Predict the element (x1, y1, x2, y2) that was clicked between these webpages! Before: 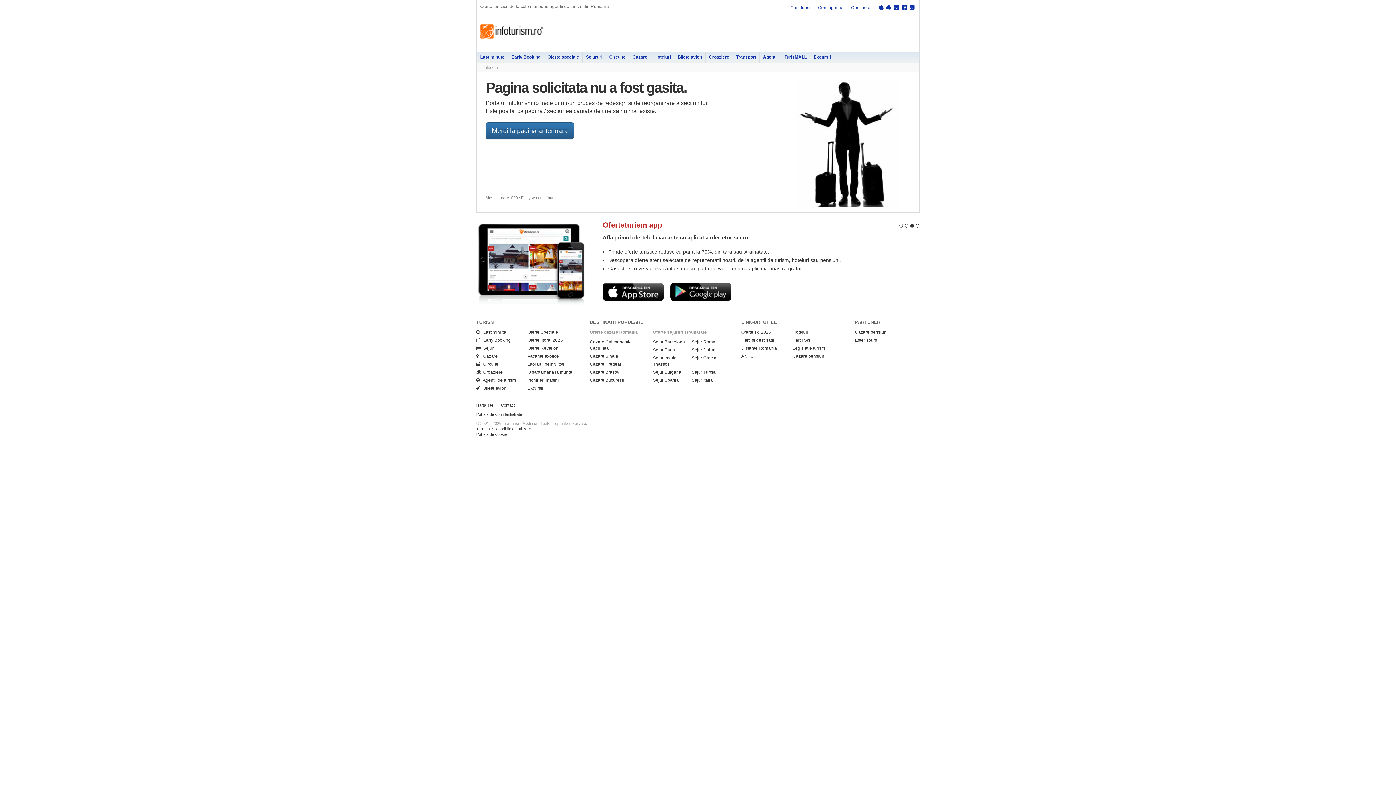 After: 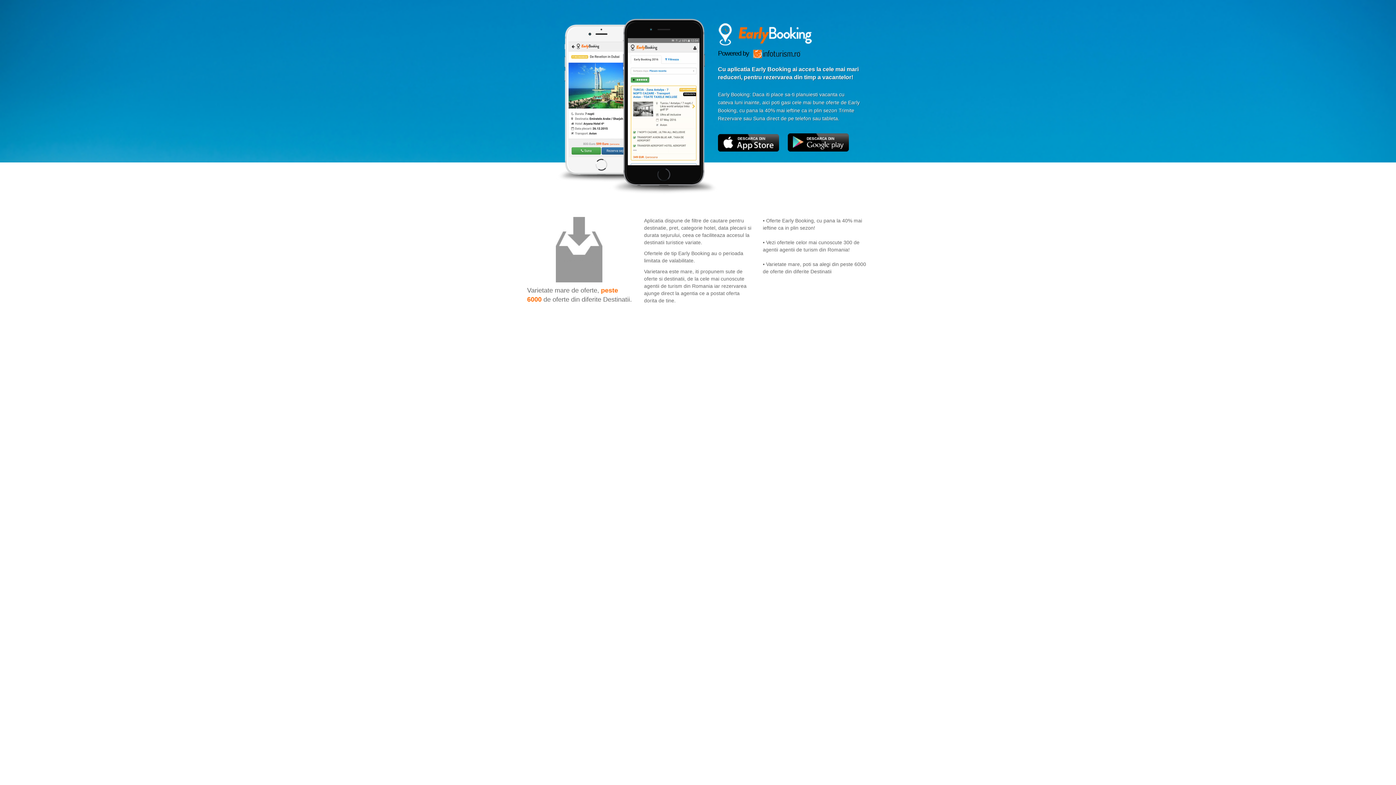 Action: bbox: (476, 261, 583, 266)